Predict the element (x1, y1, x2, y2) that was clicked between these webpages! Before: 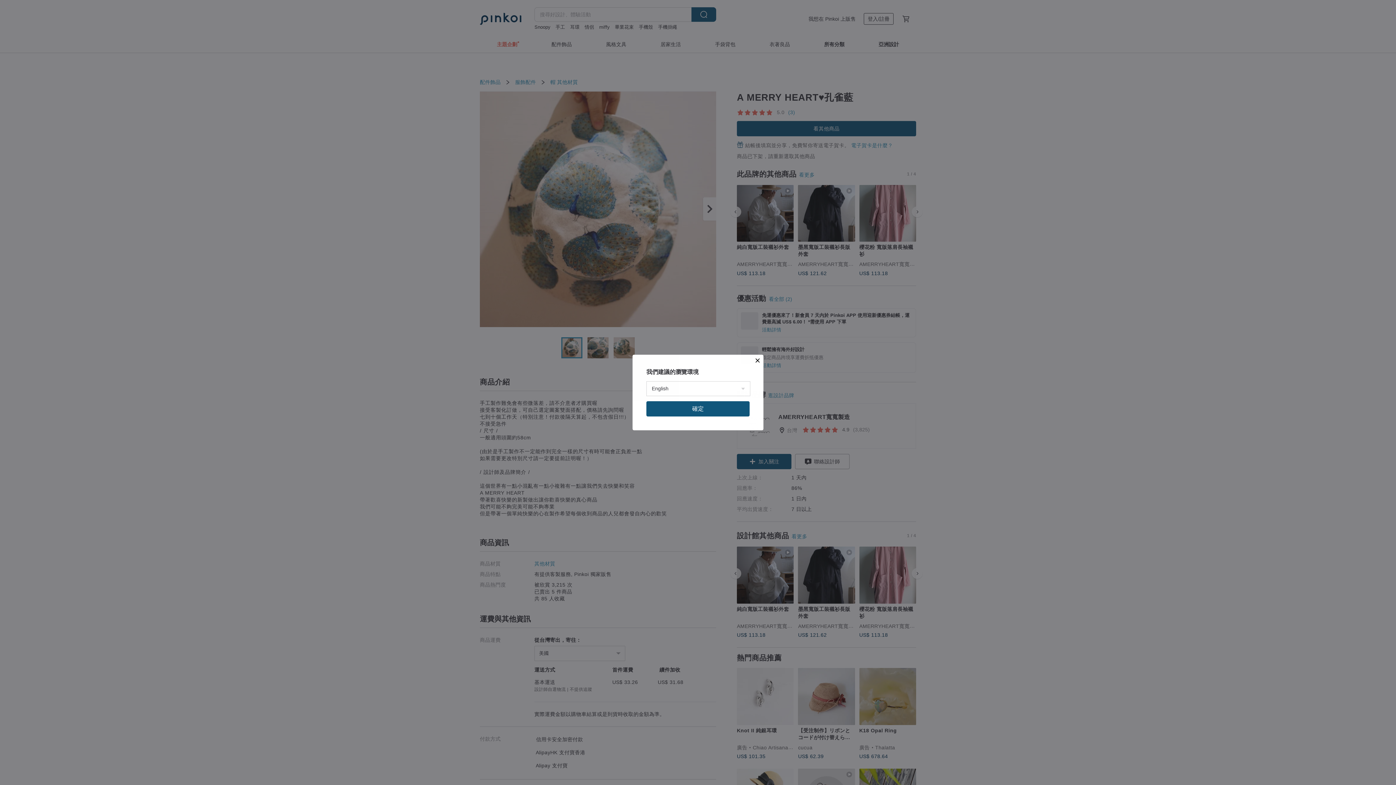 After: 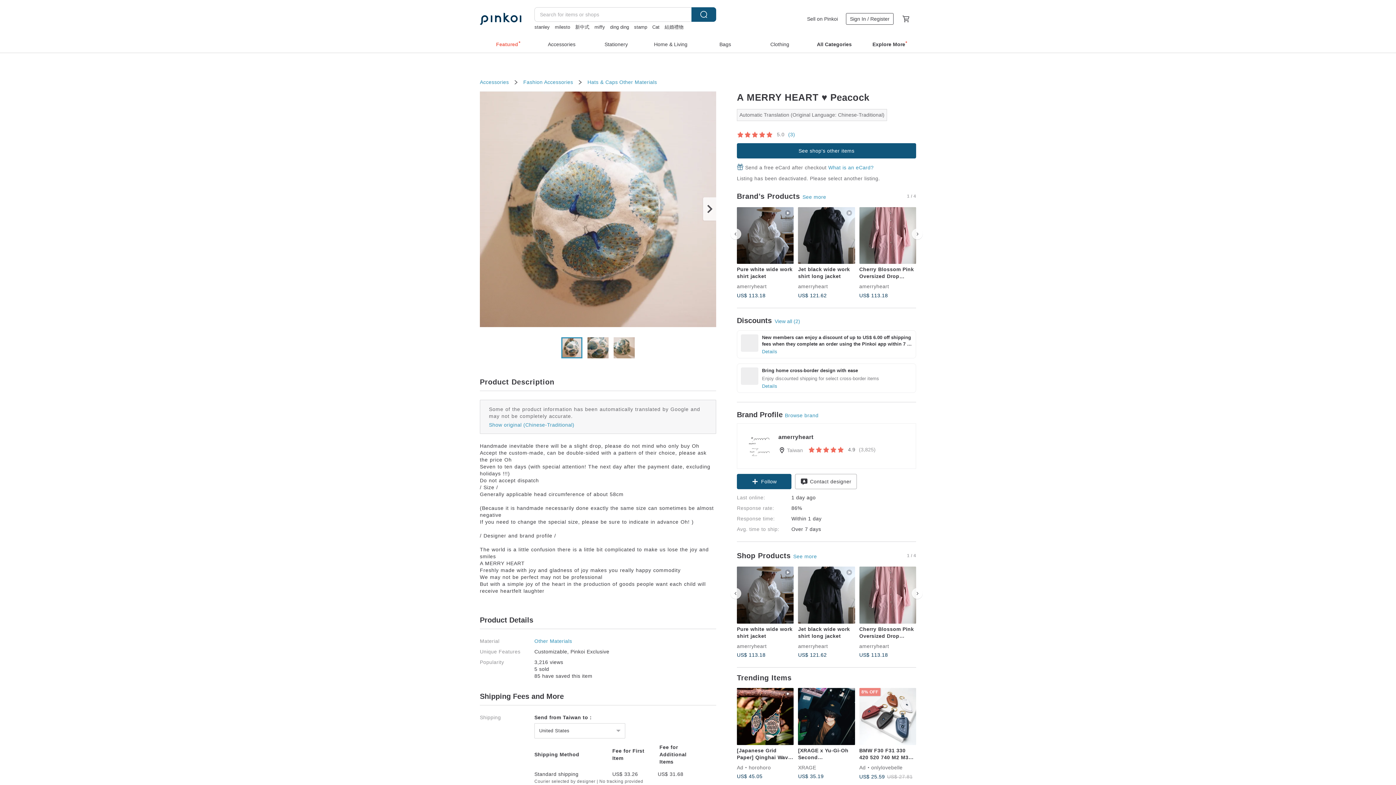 Action: bbox: (646, 401, 749, 416) label: 確定